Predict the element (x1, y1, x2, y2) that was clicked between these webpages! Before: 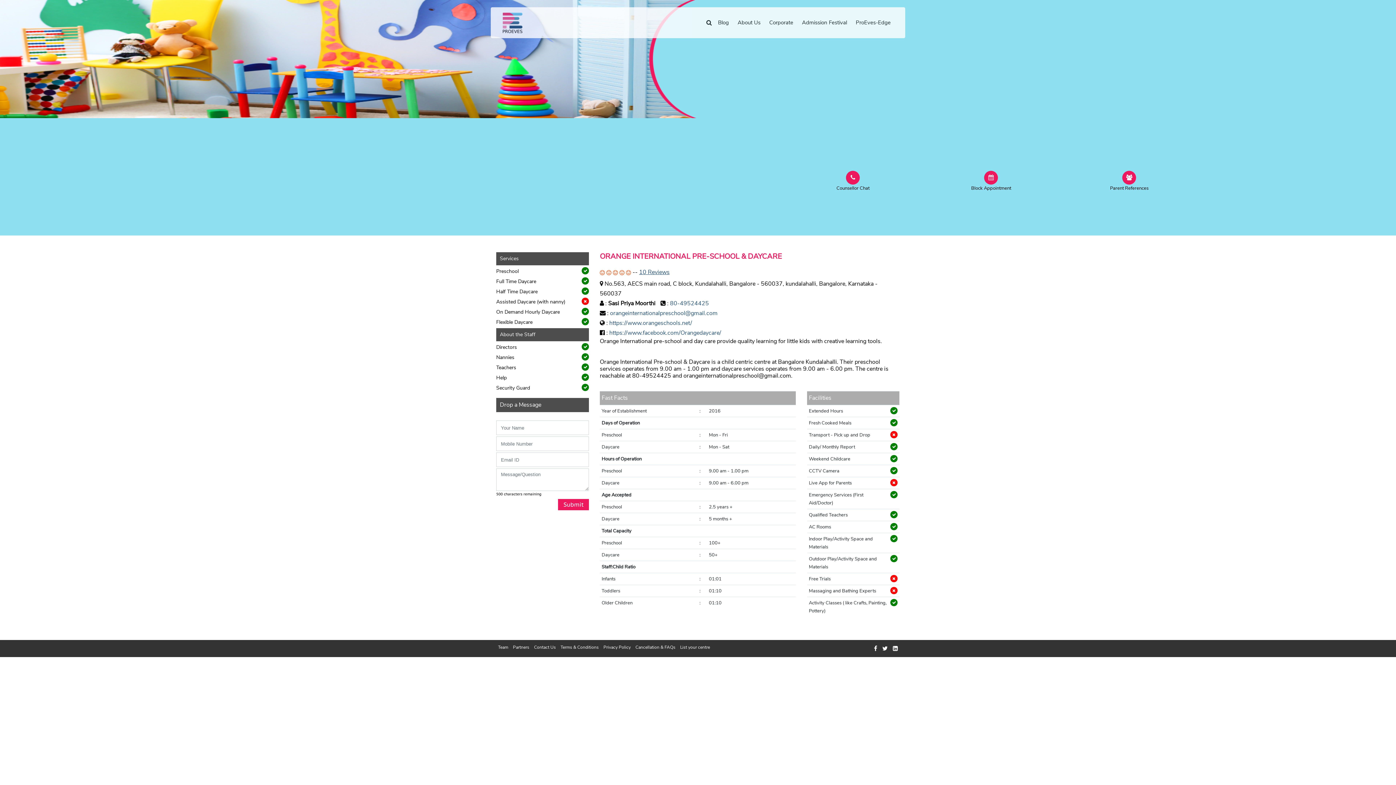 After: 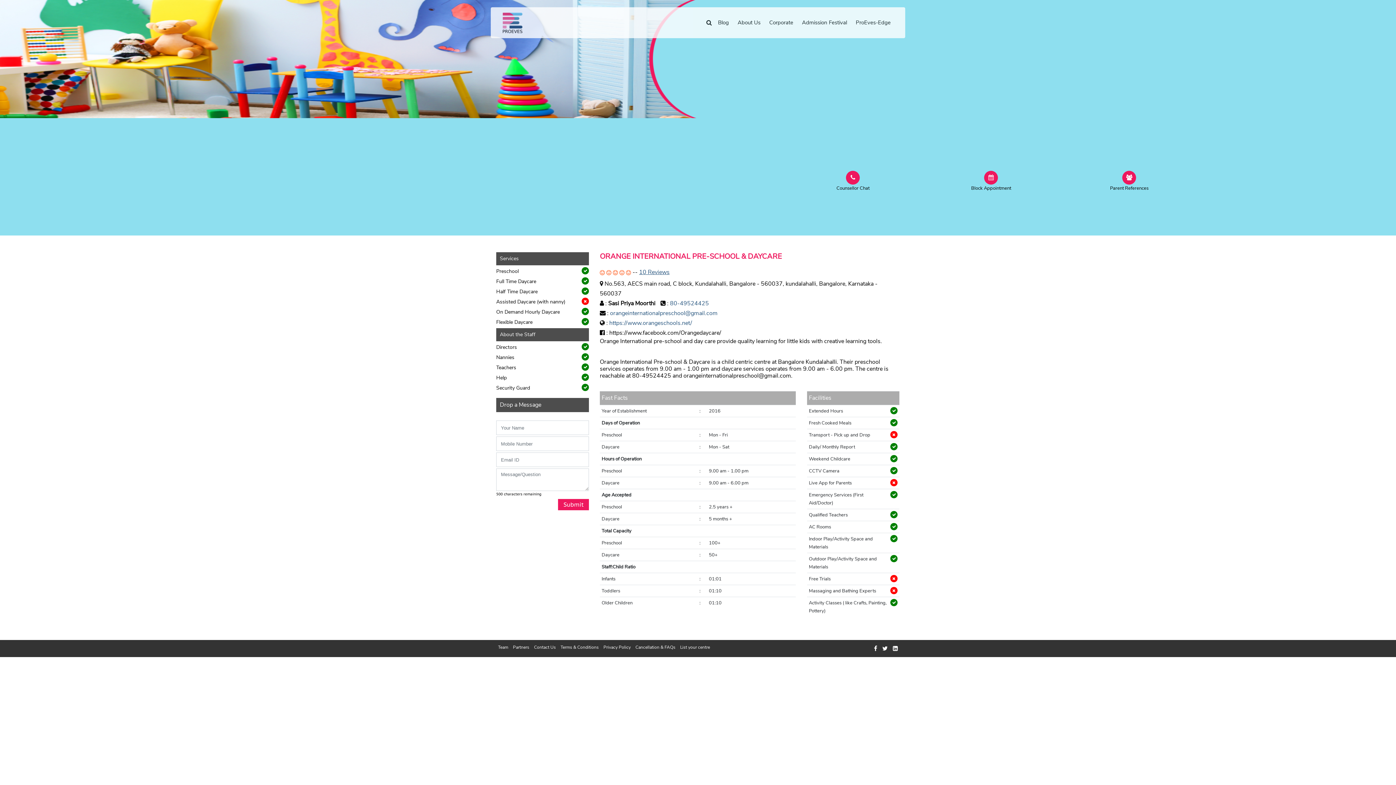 Action: label: https://www.facebook.com/Orangedaycare/ bbox: (609, 329, 721, 337)